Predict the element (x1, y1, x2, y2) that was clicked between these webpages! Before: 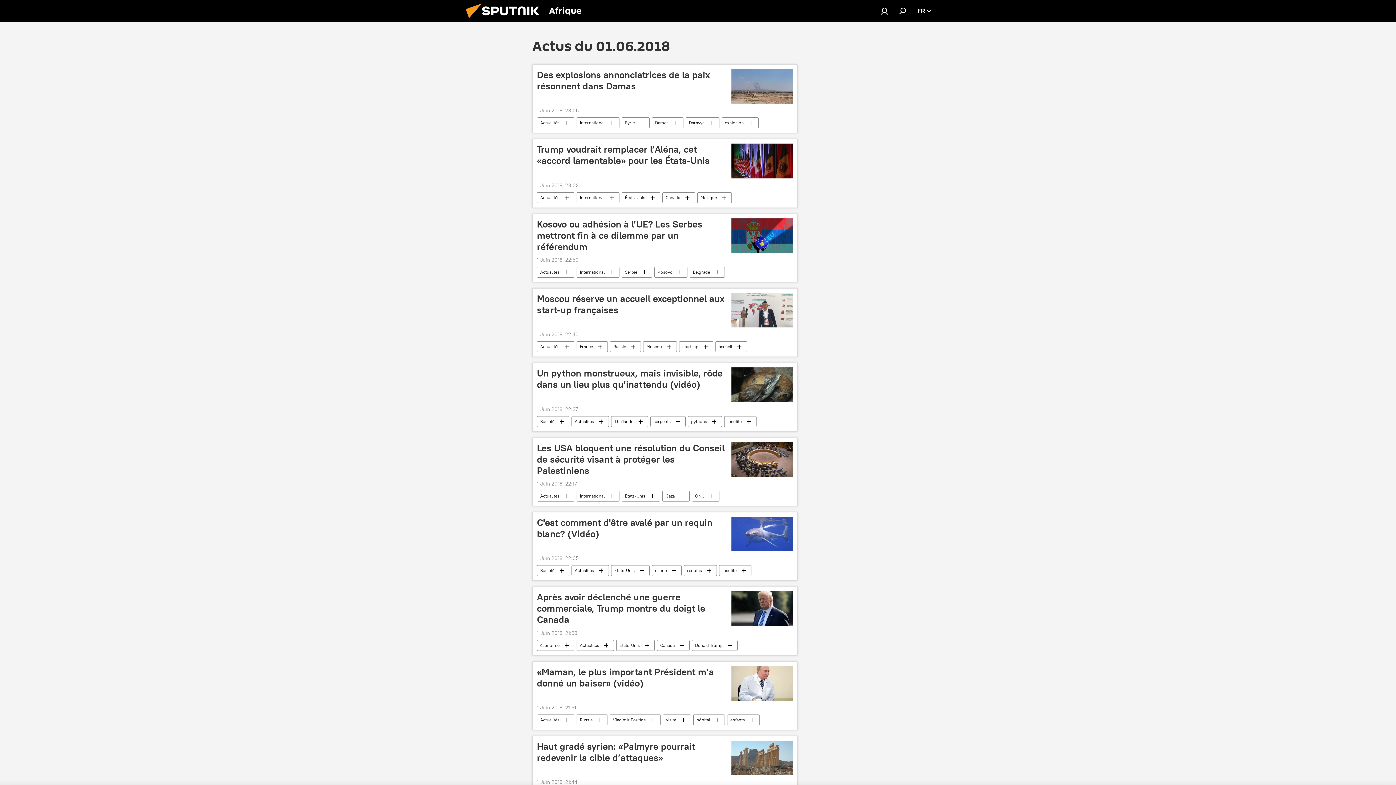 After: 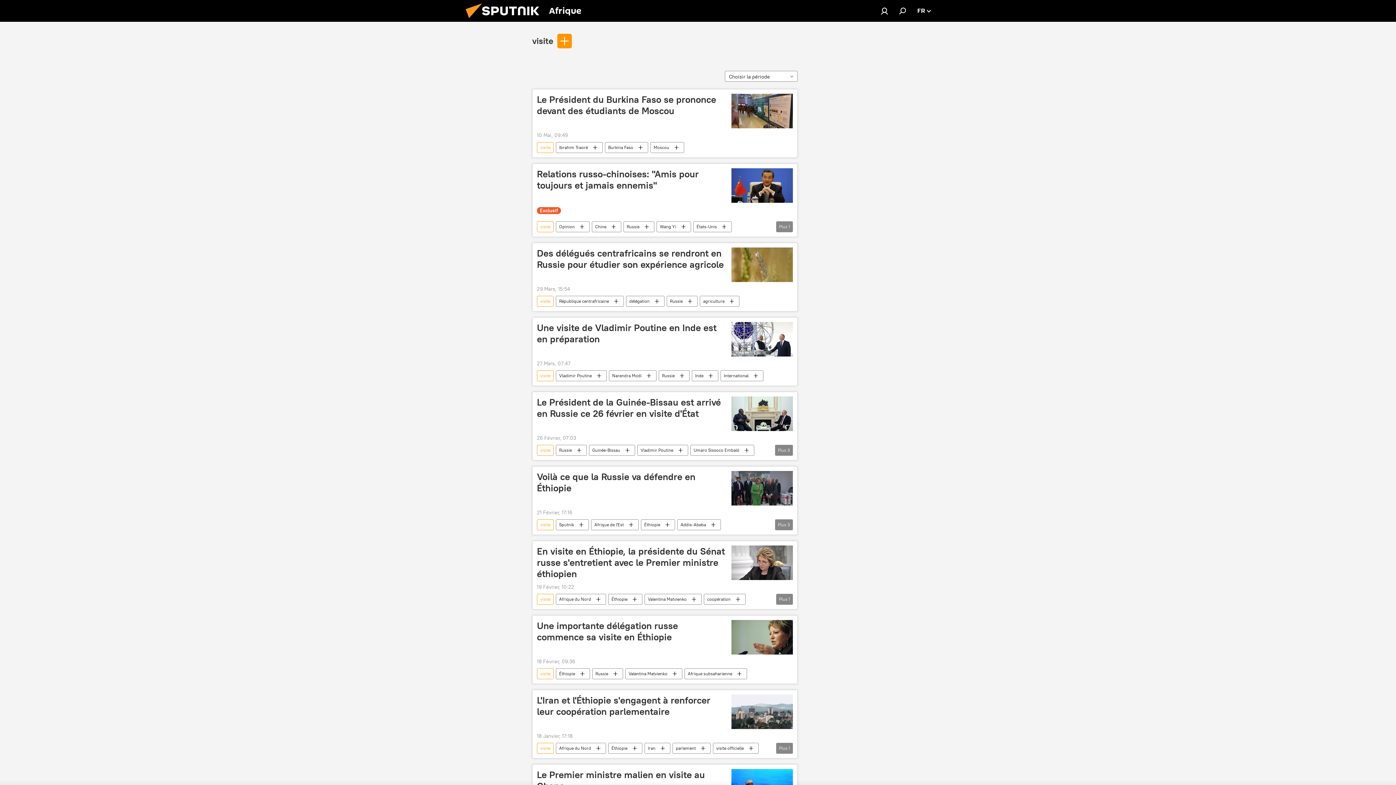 Action: bbox: (663, 714, 690, 725) label: visite